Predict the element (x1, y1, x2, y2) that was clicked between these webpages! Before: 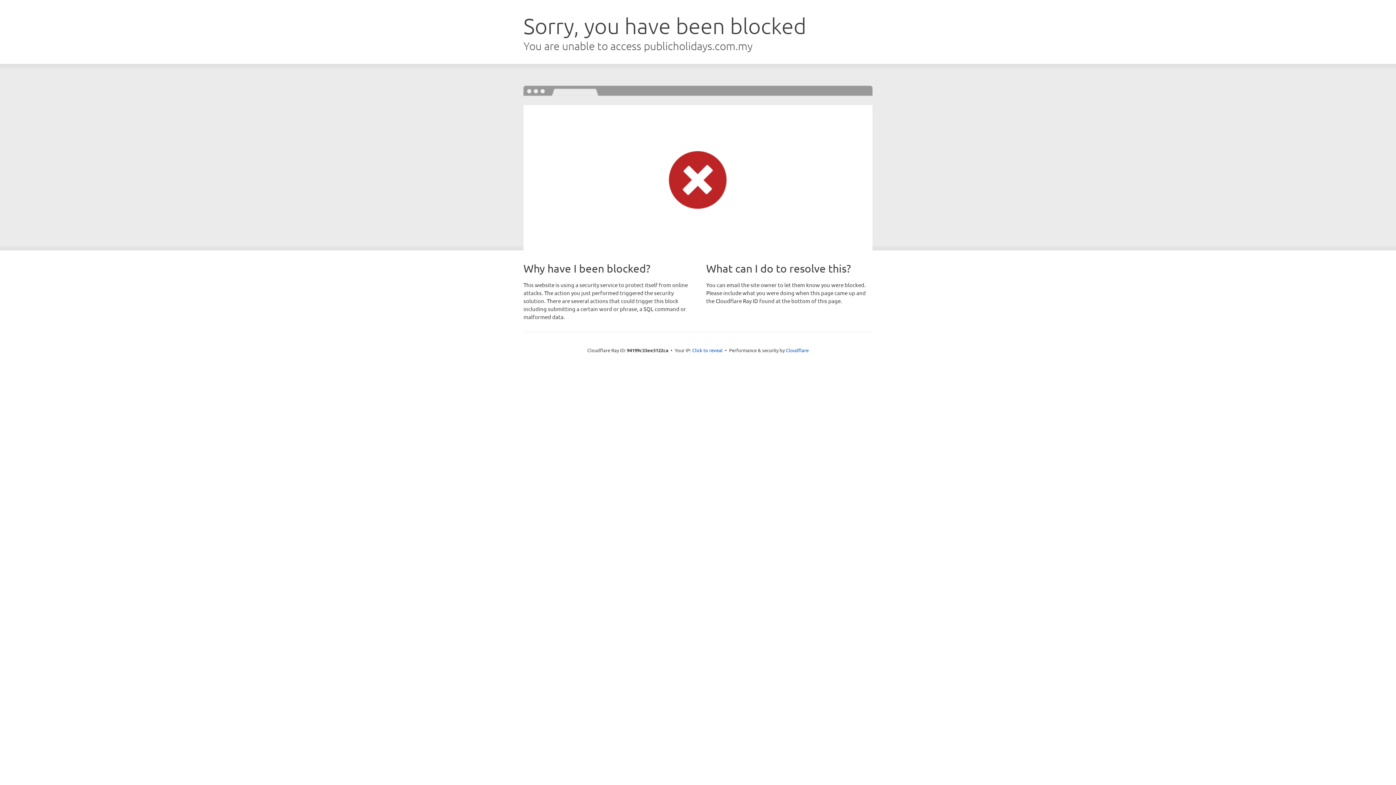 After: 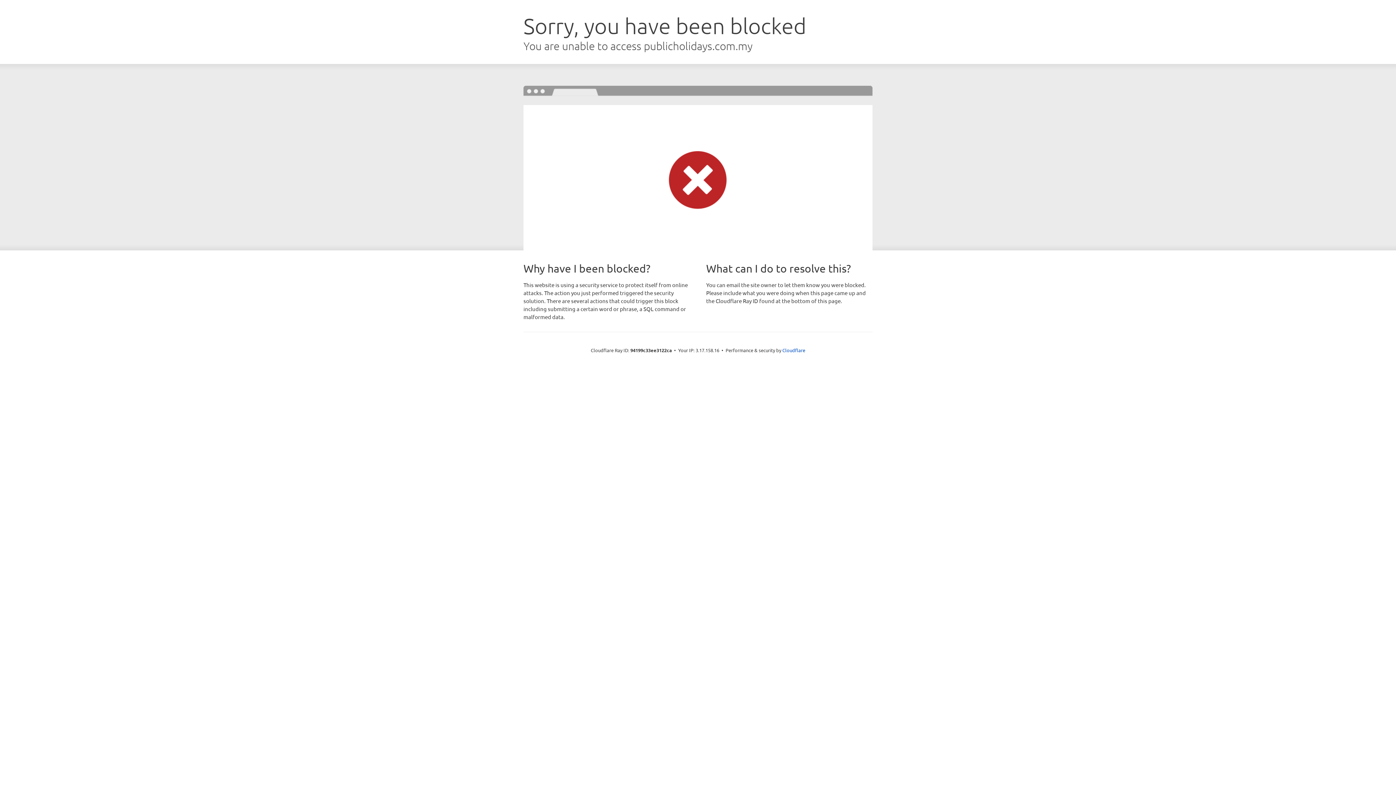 Action: label: Click to reveal bbox: (692, 346, 722, 353)